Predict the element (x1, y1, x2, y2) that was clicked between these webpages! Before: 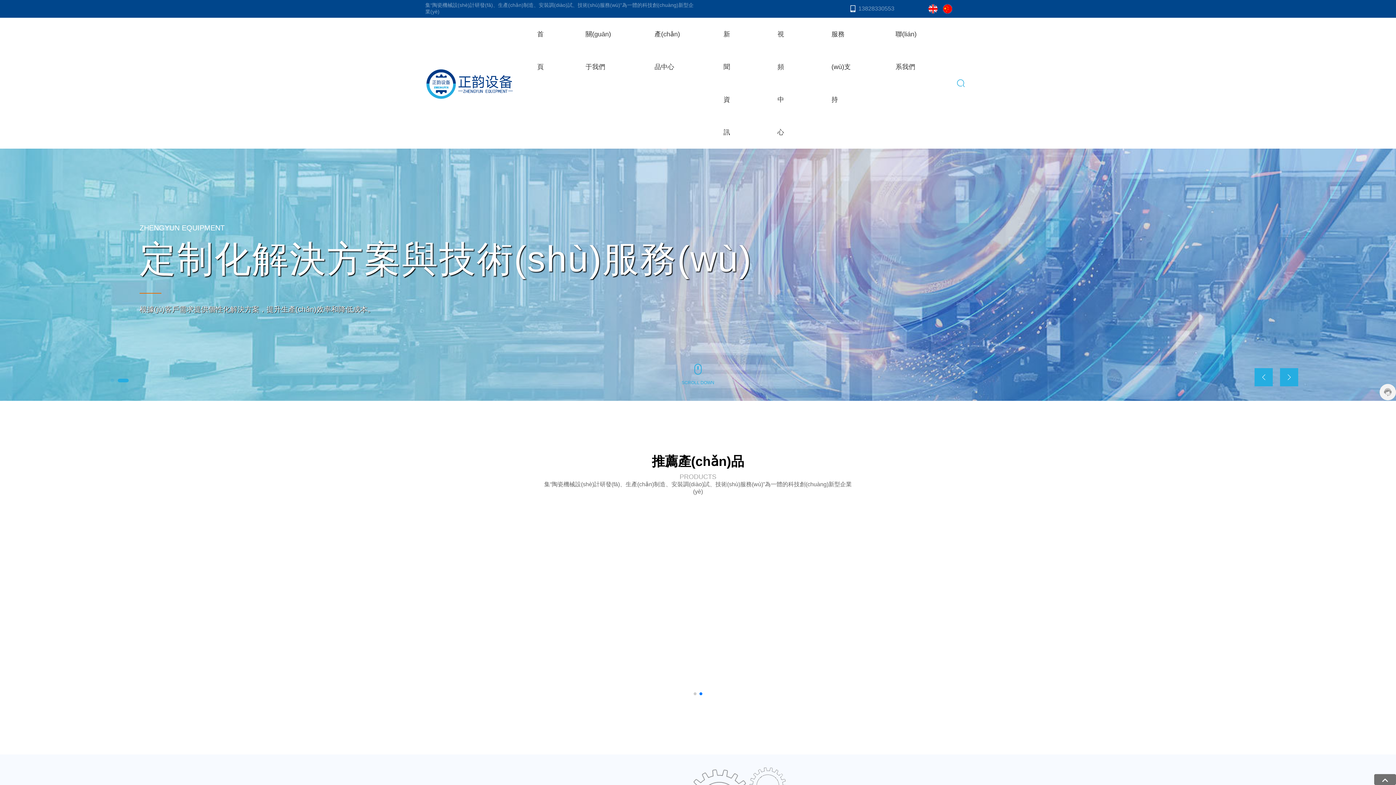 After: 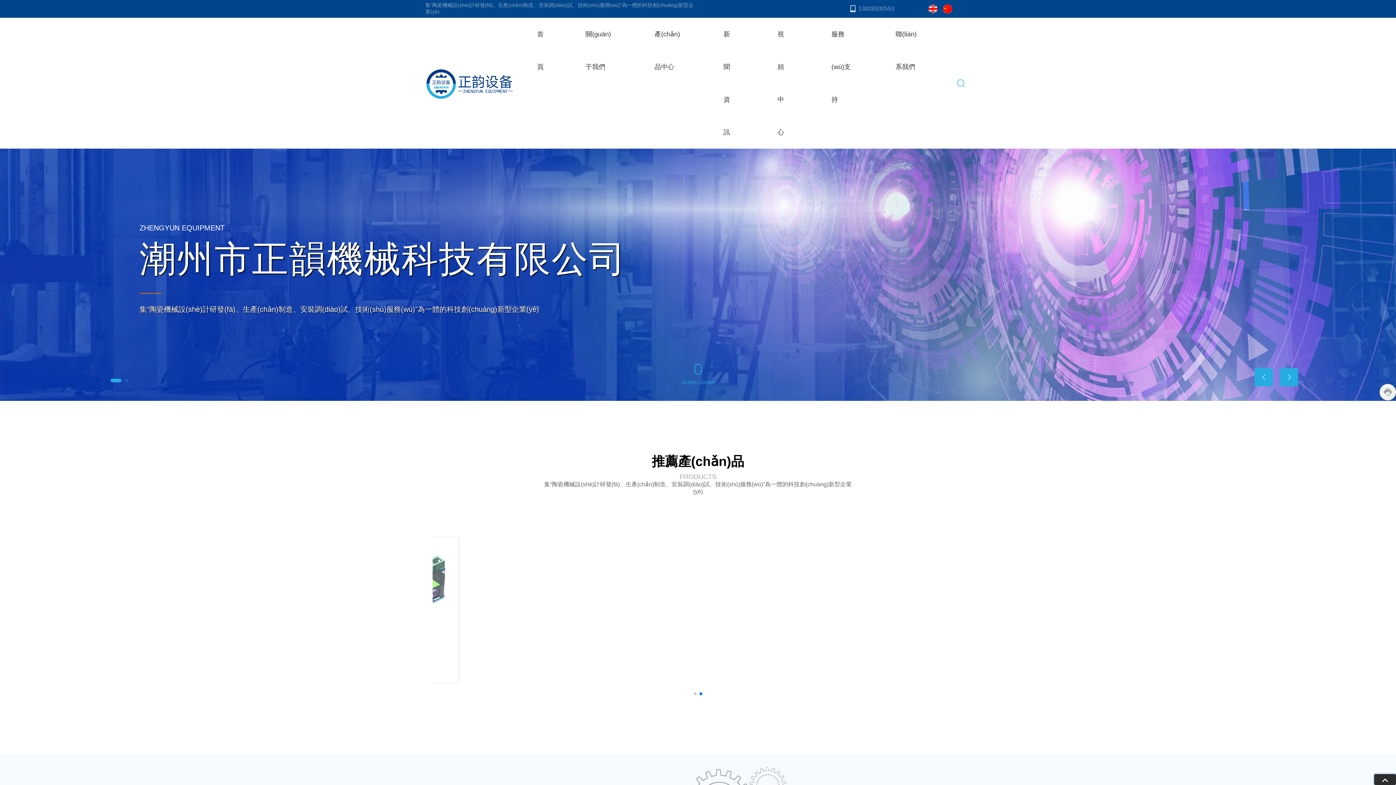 Action: bbox: (1374, 774, 1396, 785)